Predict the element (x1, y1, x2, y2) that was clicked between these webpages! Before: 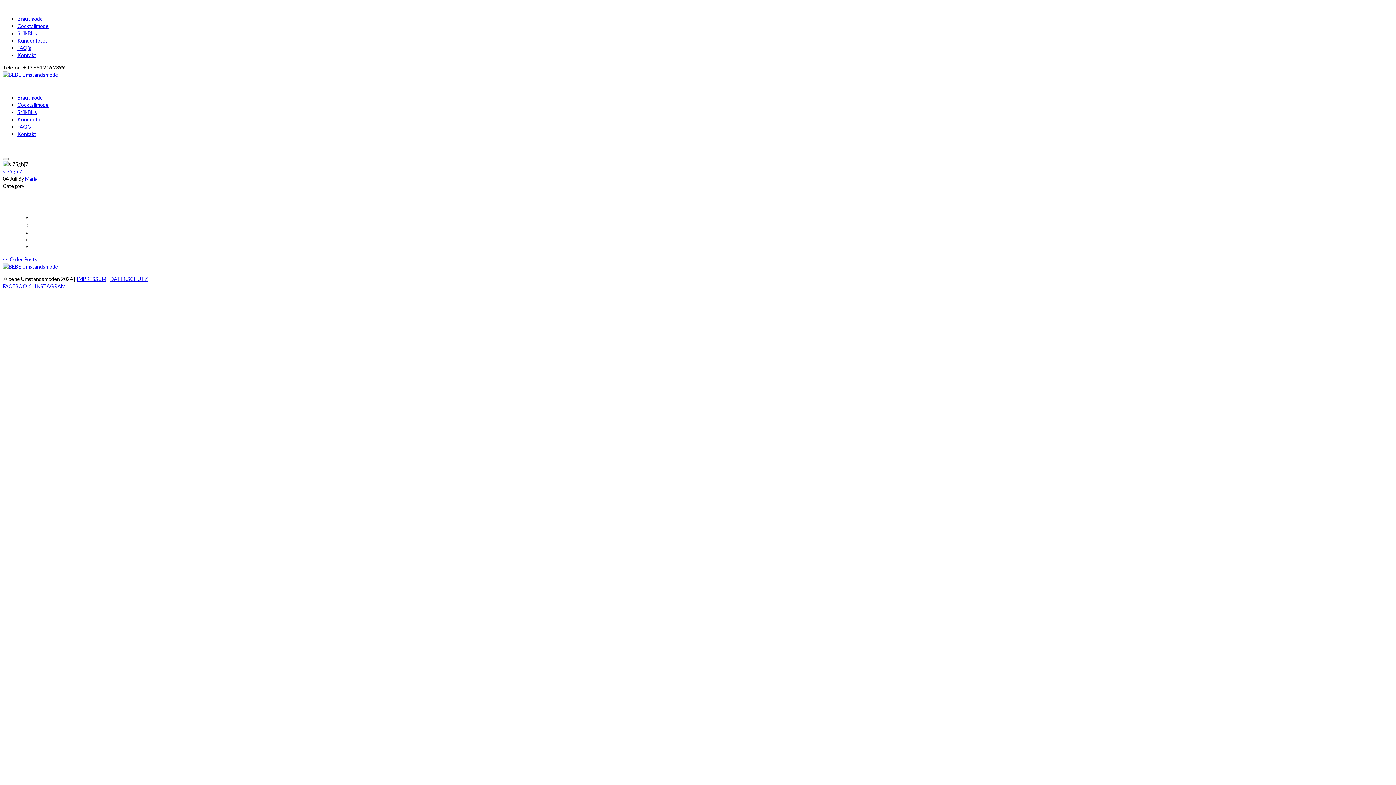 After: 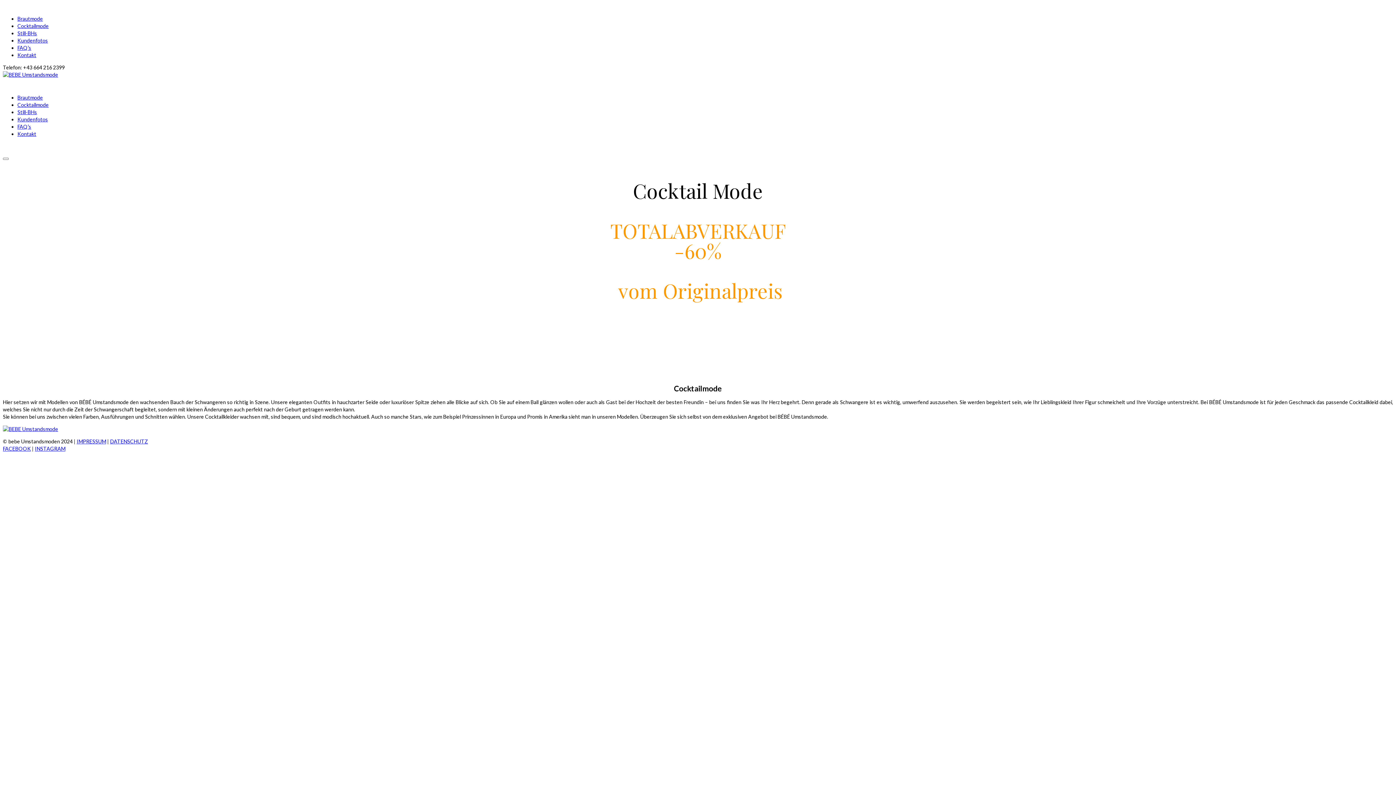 Action: bbox: (17, 22, 48, 29) label: Cocktailmode